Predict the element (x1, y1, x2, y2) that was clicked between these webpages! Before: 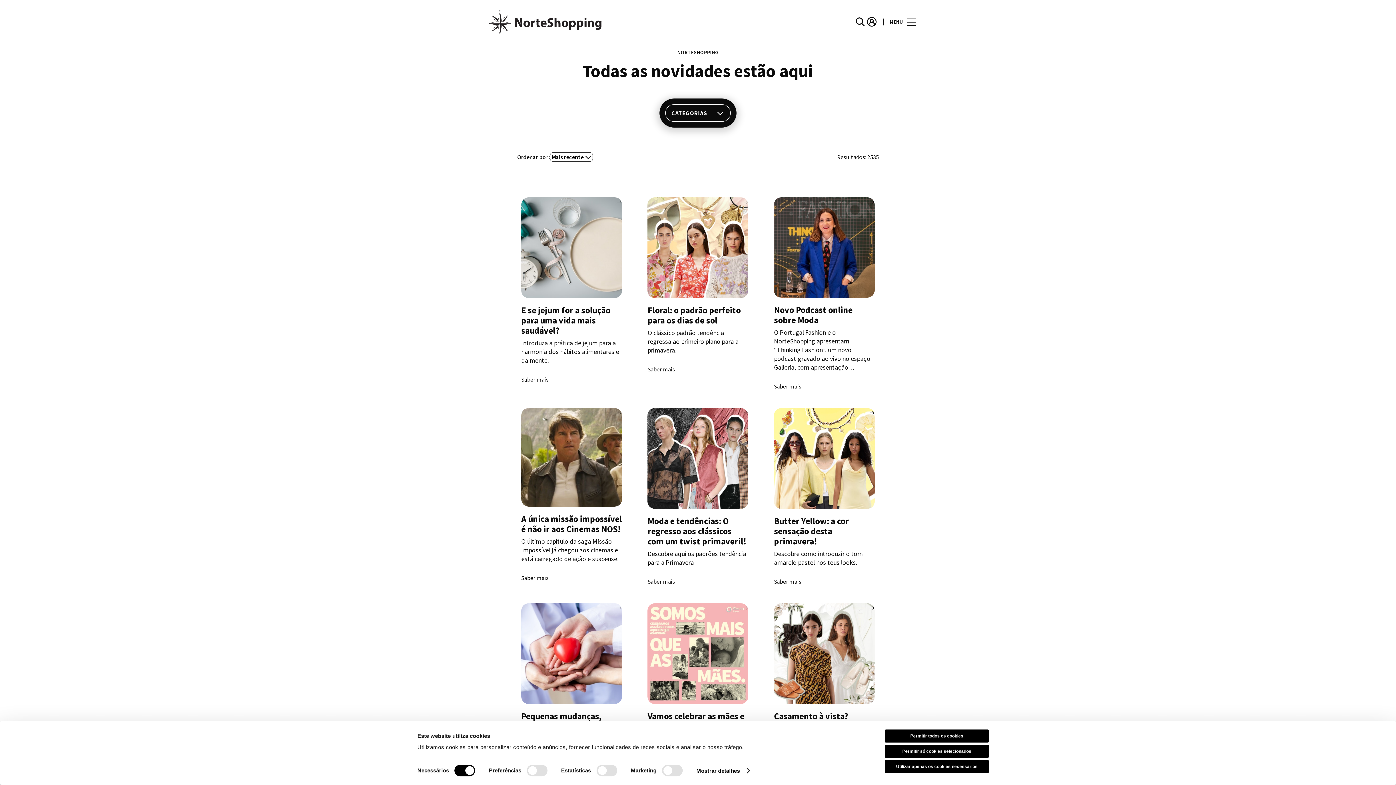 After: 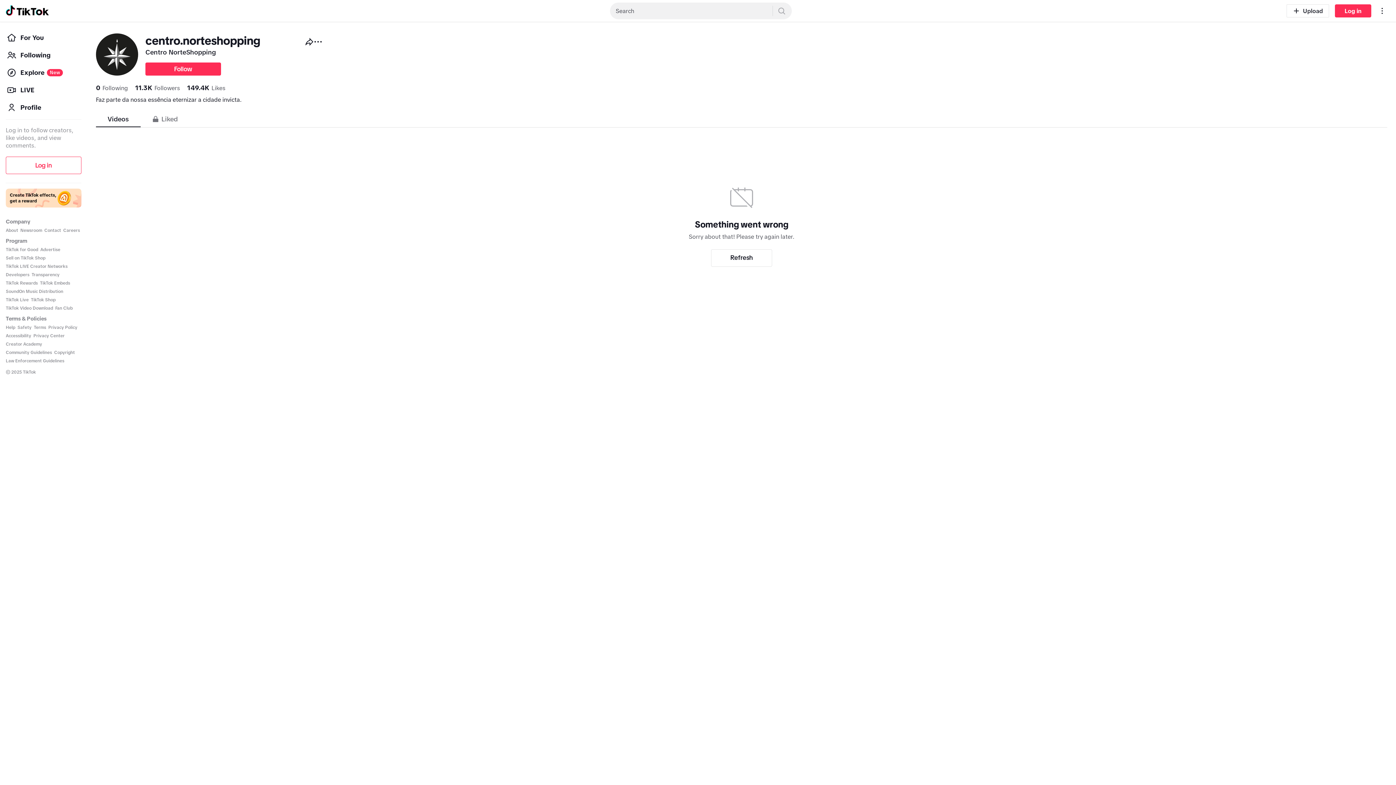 Action: bbox: (731, 513, 743, 525) label: Tiktok